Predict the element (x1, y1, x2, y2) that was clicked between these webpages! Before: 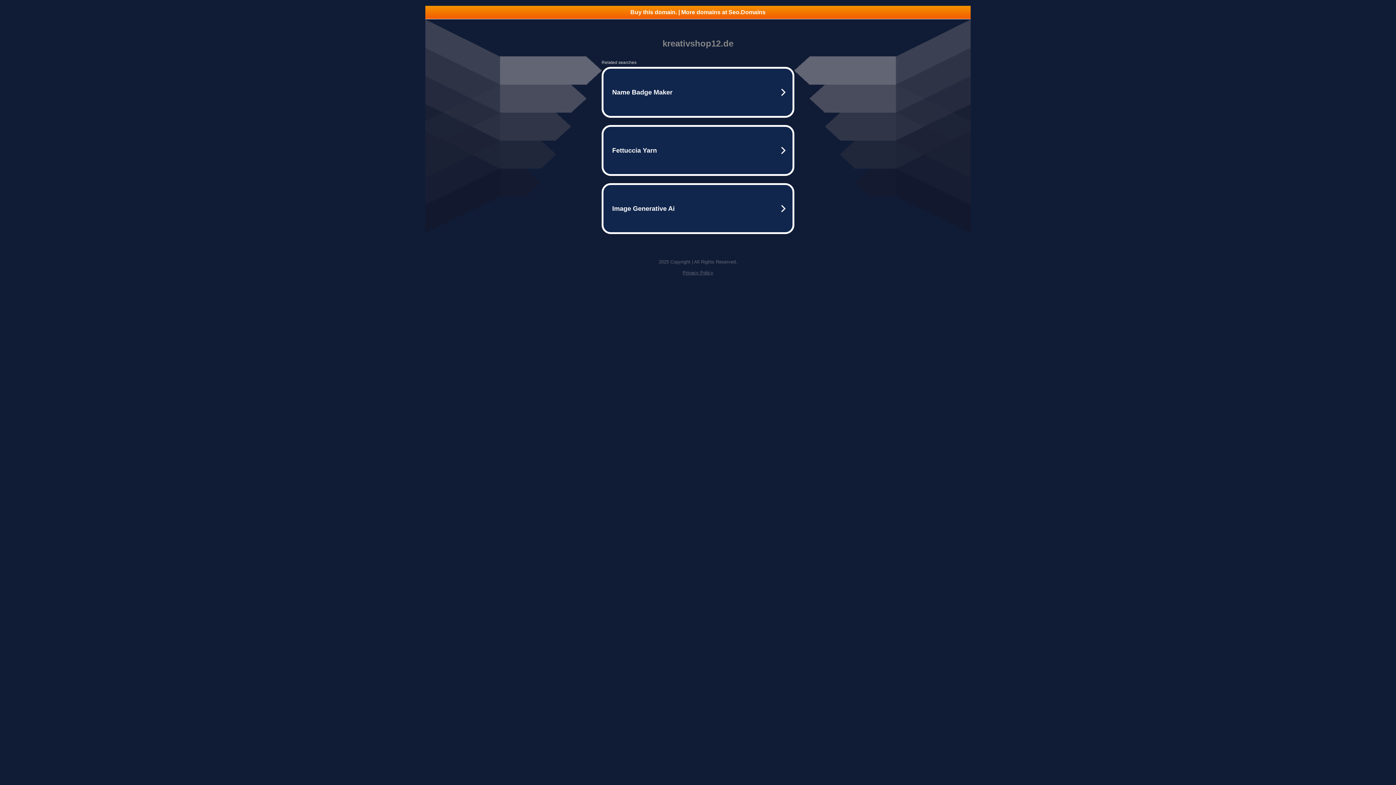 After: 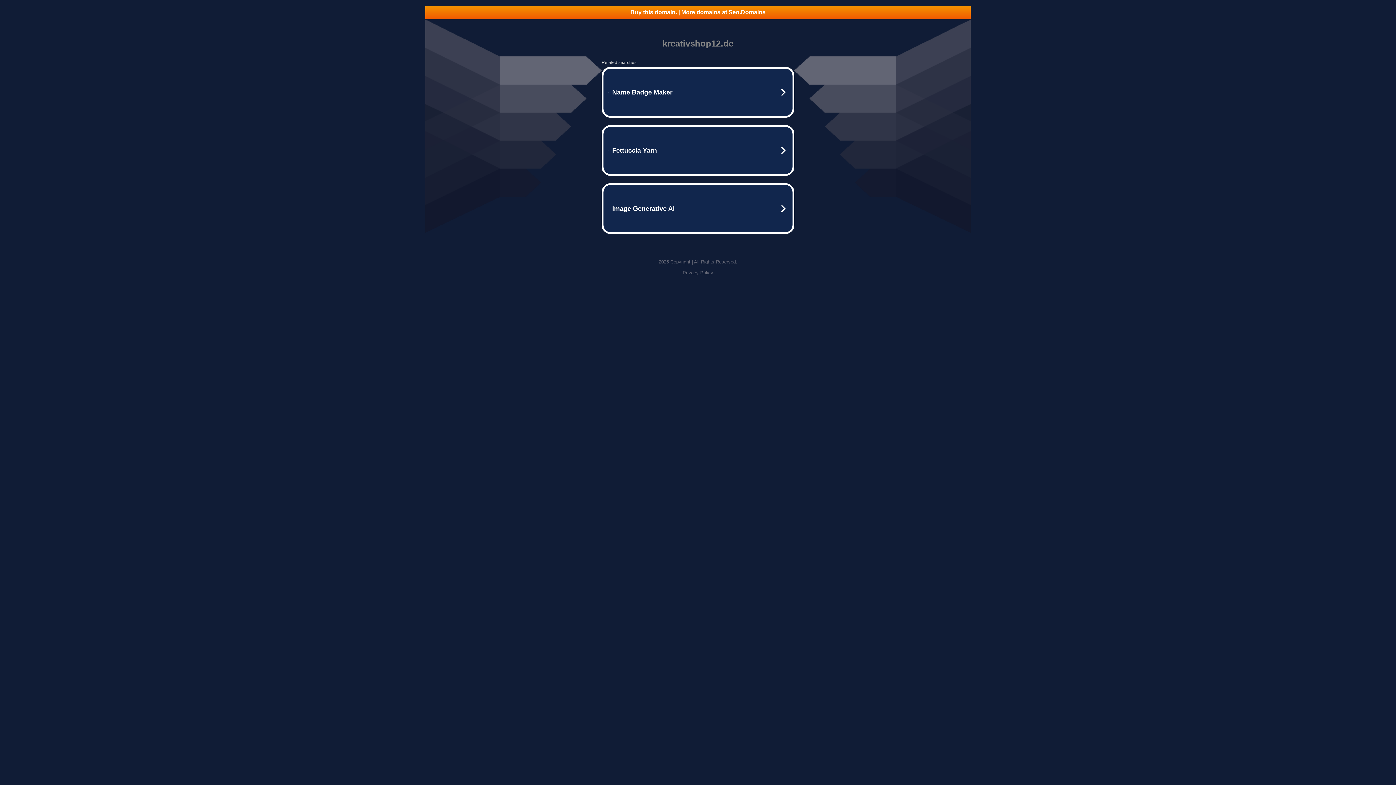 Action: label: Buy this domain. | More domains at Seo.Domains bbox: (425, 5, 970, 18)